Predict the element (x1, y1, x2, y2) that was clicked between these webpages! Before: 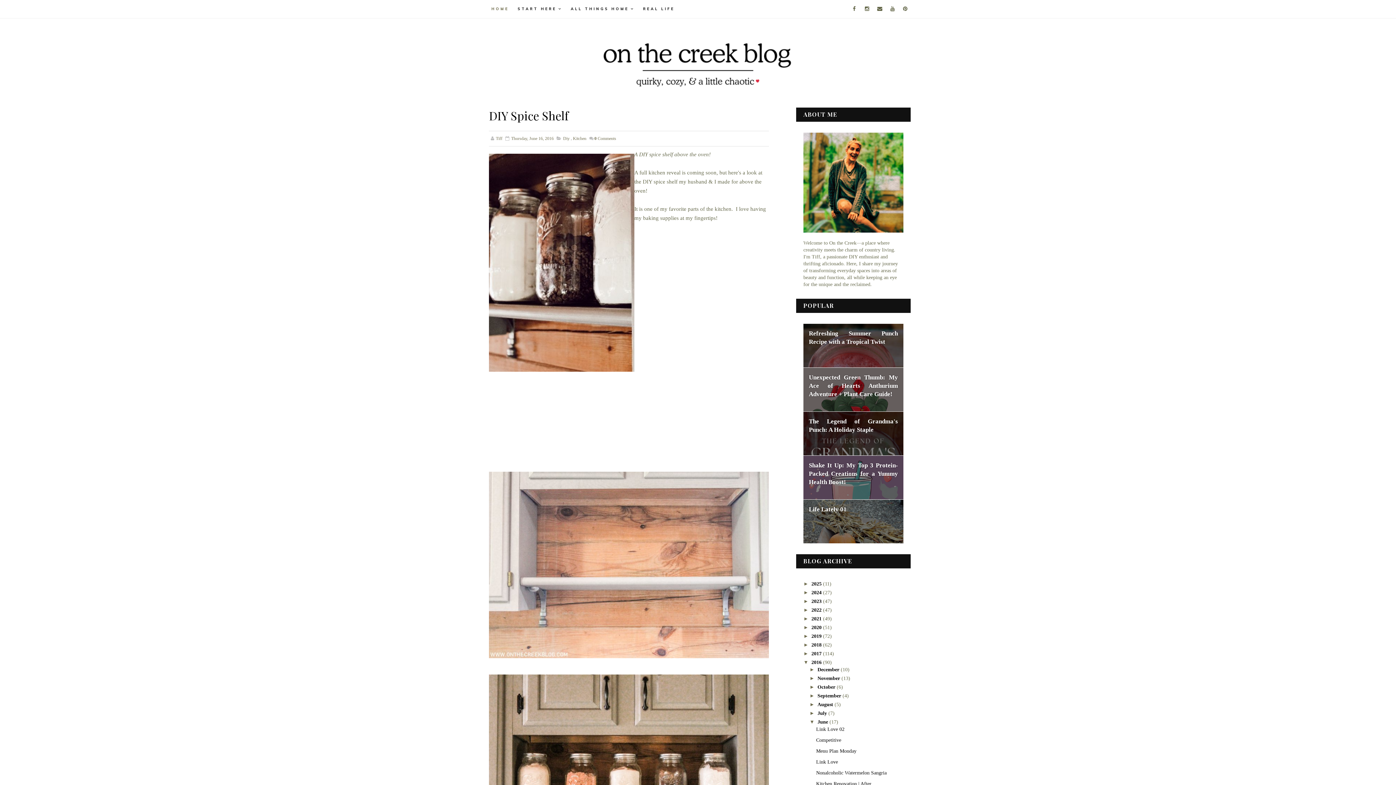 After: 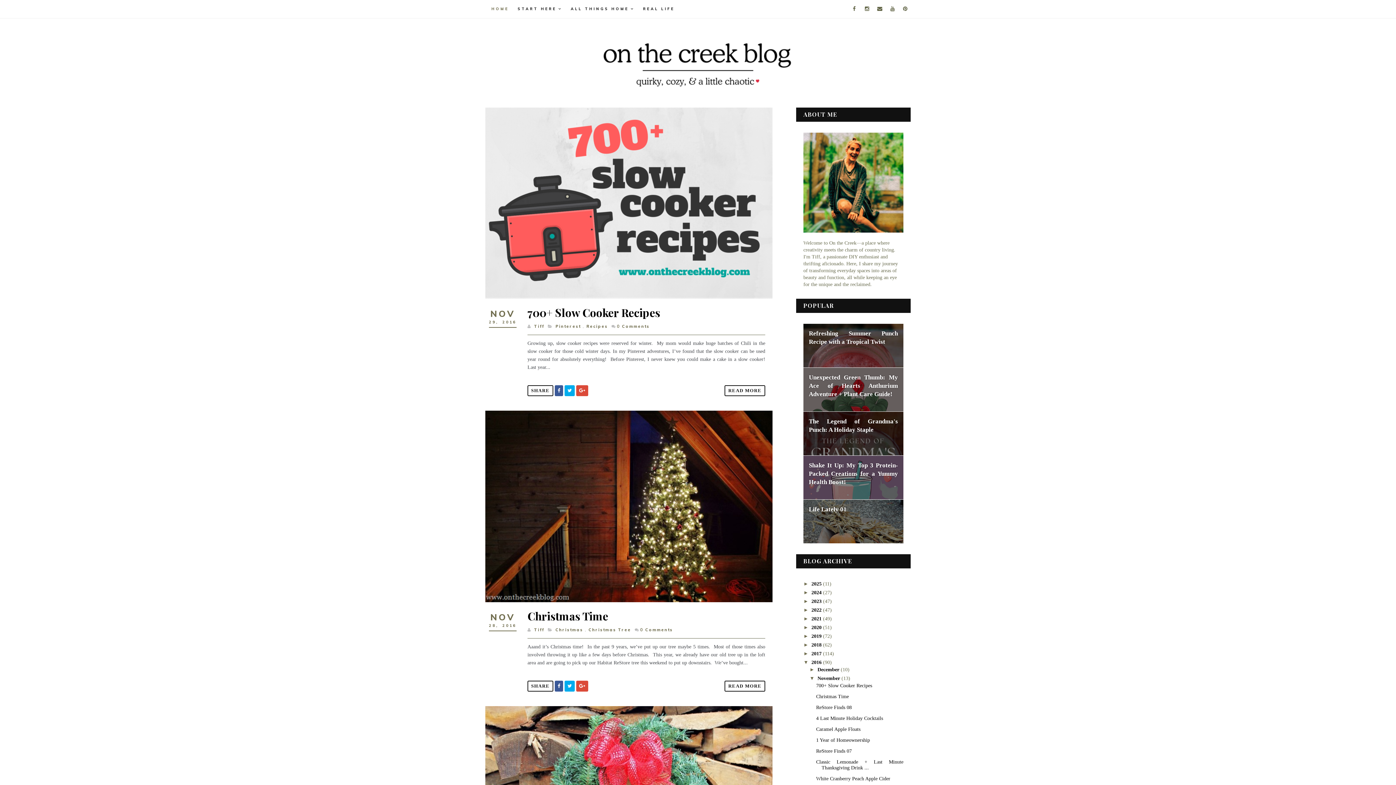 Action: bbox: (817, 676, 841, 681) label: November 